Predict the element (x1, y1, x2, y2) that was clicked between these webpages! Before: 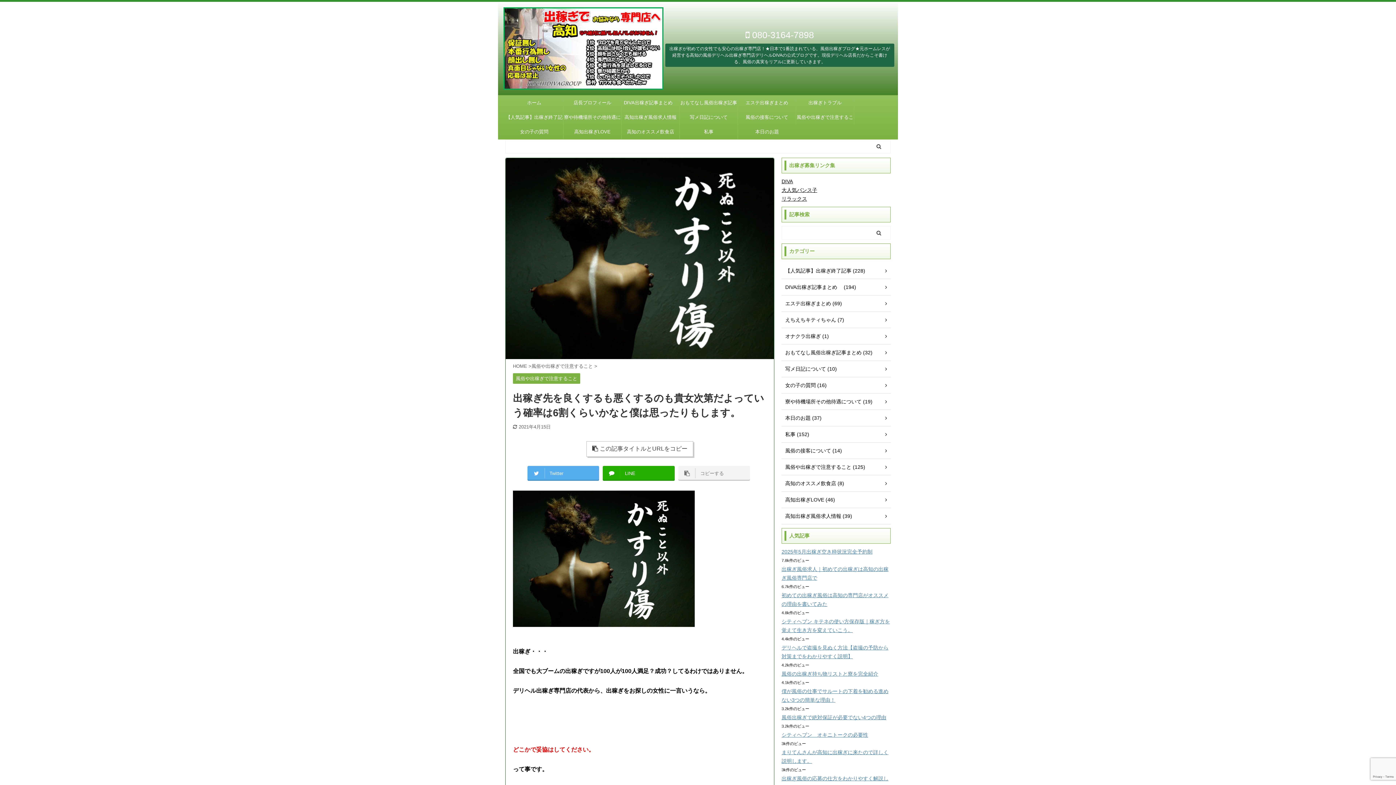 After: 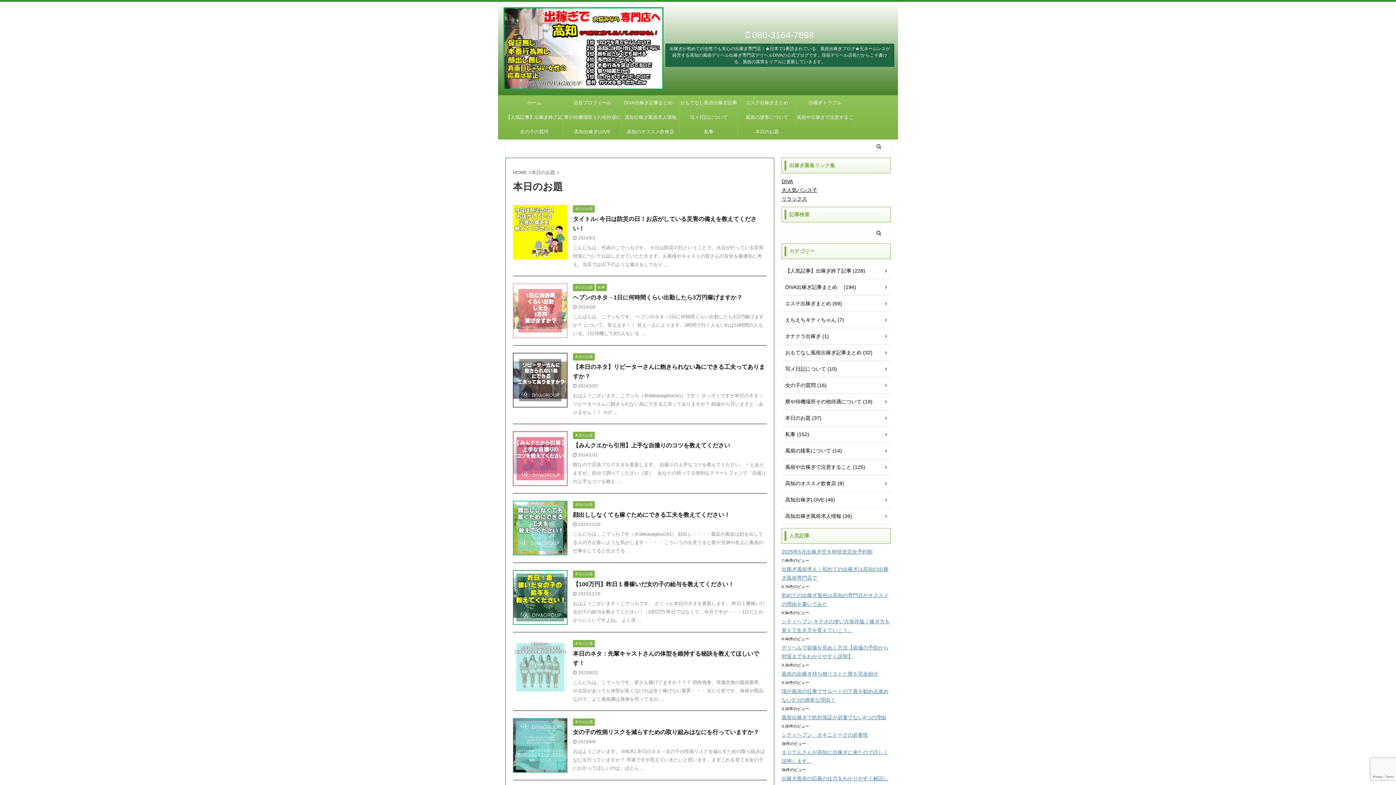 Action: bbox: (738, 124, 796, 139) label: 本日のお題